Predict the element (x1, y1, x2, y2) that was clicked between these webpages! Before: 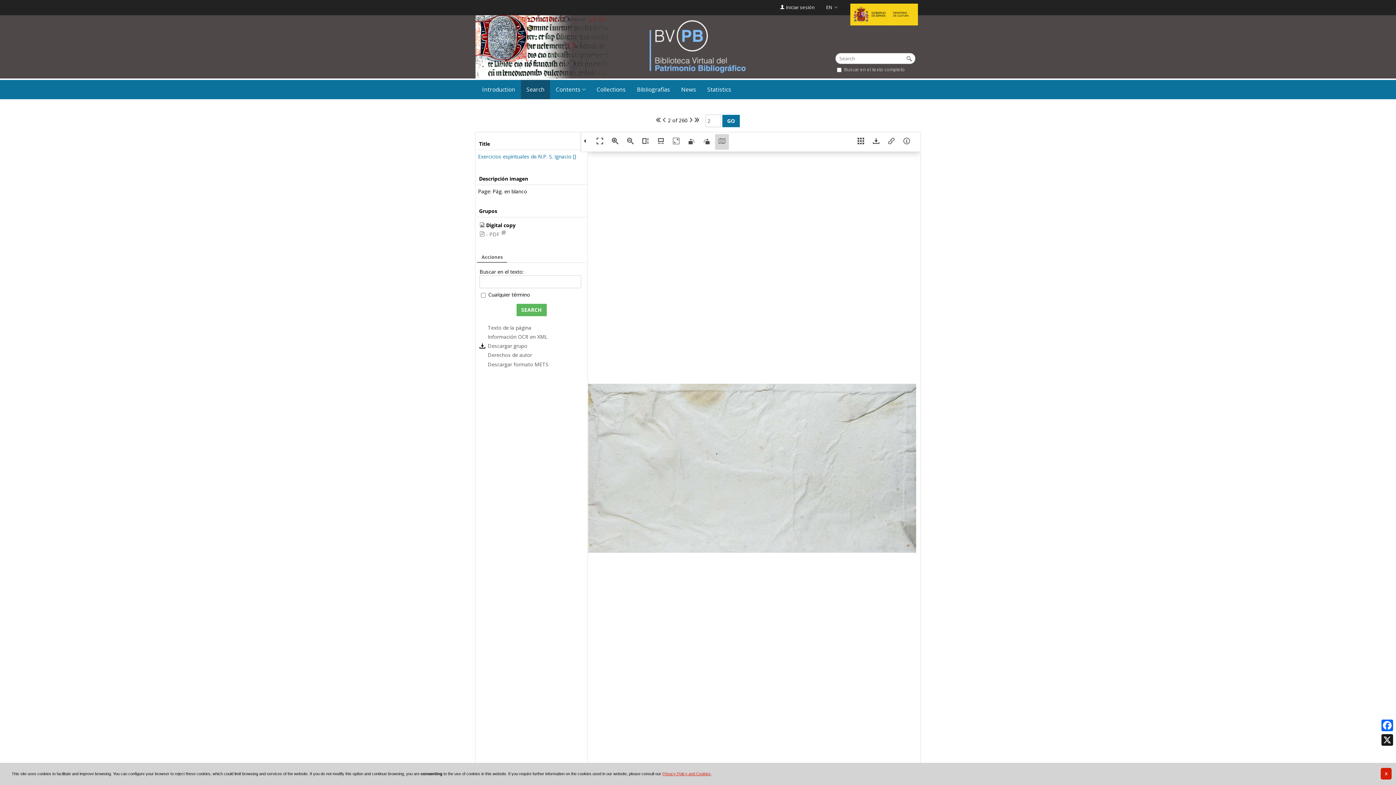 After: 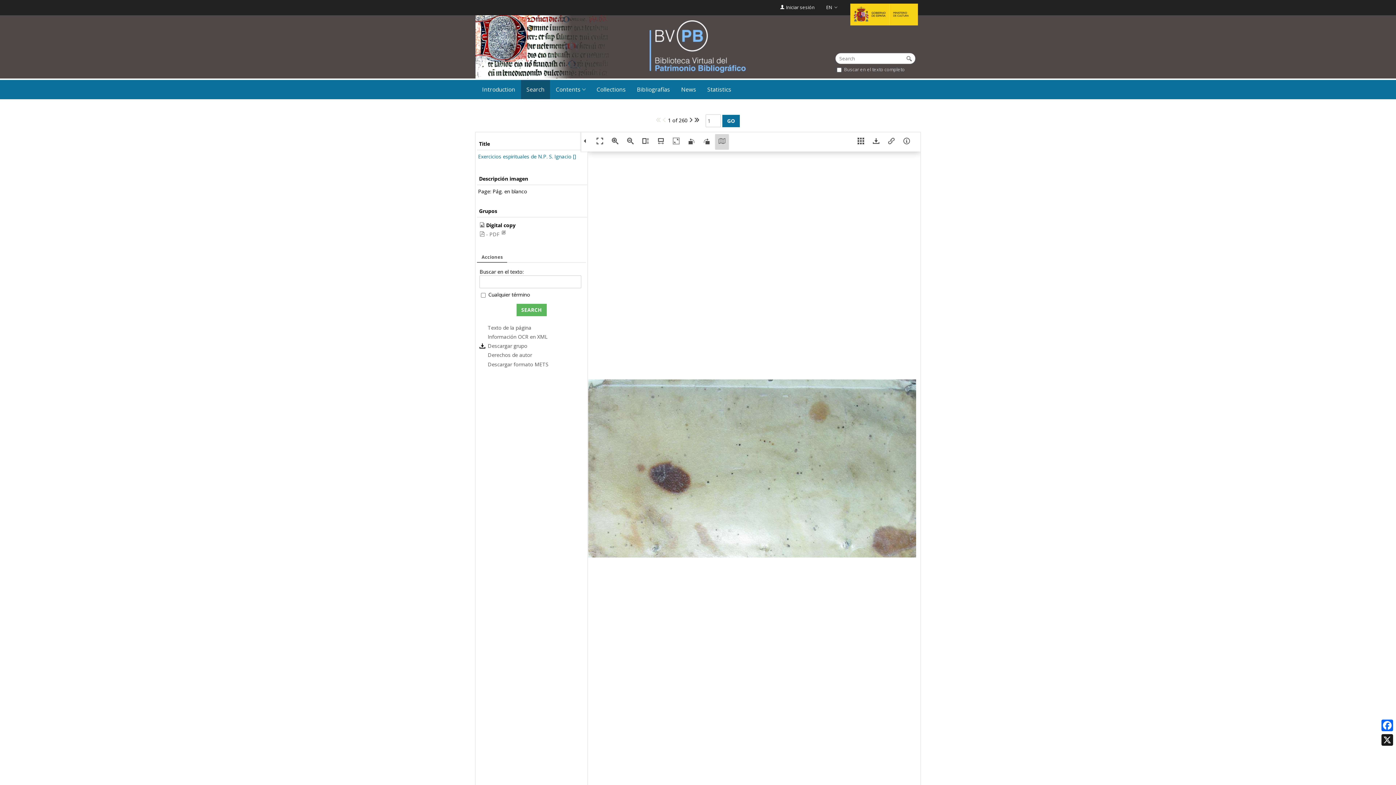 Action: bbox: (656, 116, 660, 123)